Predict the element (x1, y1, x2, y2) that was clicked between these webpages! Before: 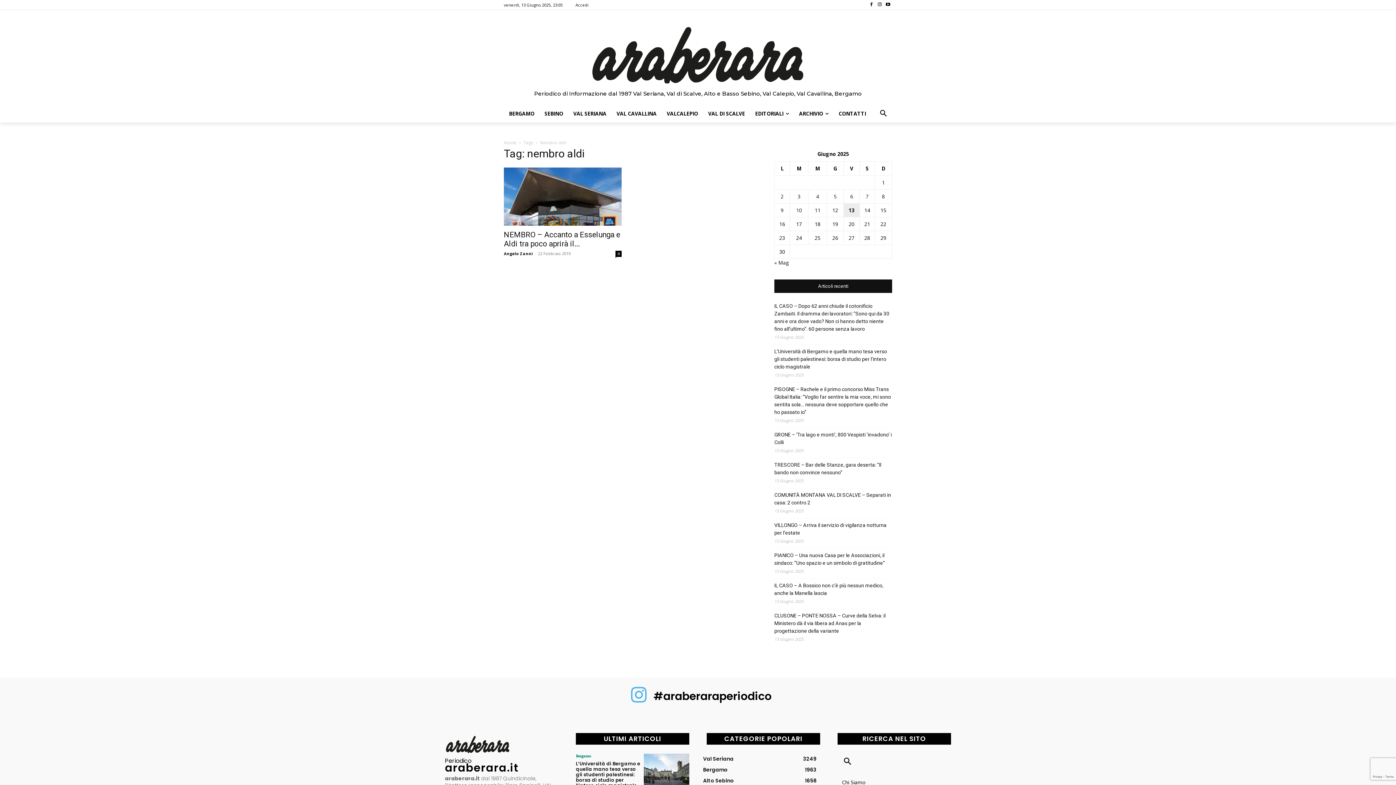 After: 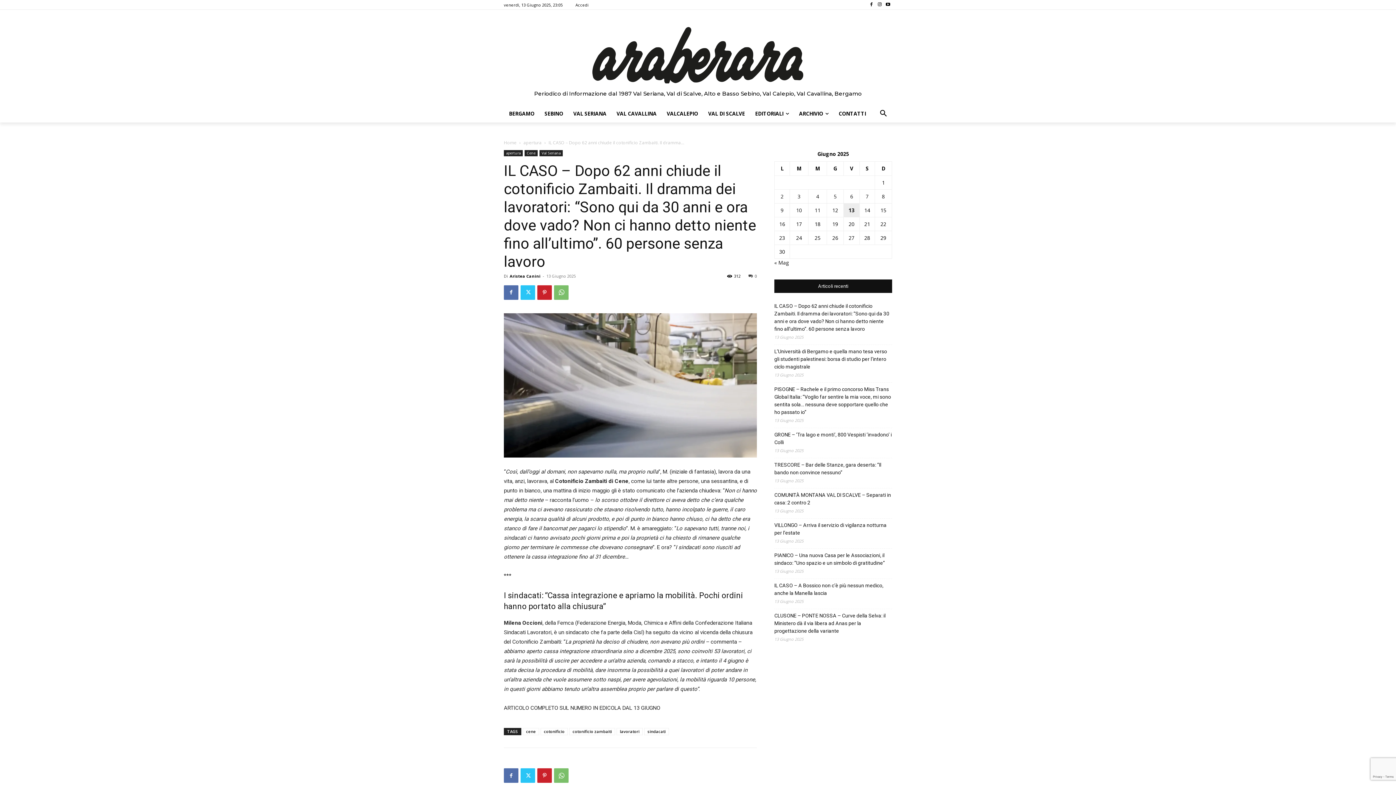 Action: label: IL CASO – Dopo 62 anni chiude il cotonificio Zambaiti. Il dramma dei lavoratori: “Sono qui da 30 anni e ora dove vado? Non ci hanno detto niente fino all’ultimo”. 60 persone senza lavoro bbox: (774, 302, 892, 333)